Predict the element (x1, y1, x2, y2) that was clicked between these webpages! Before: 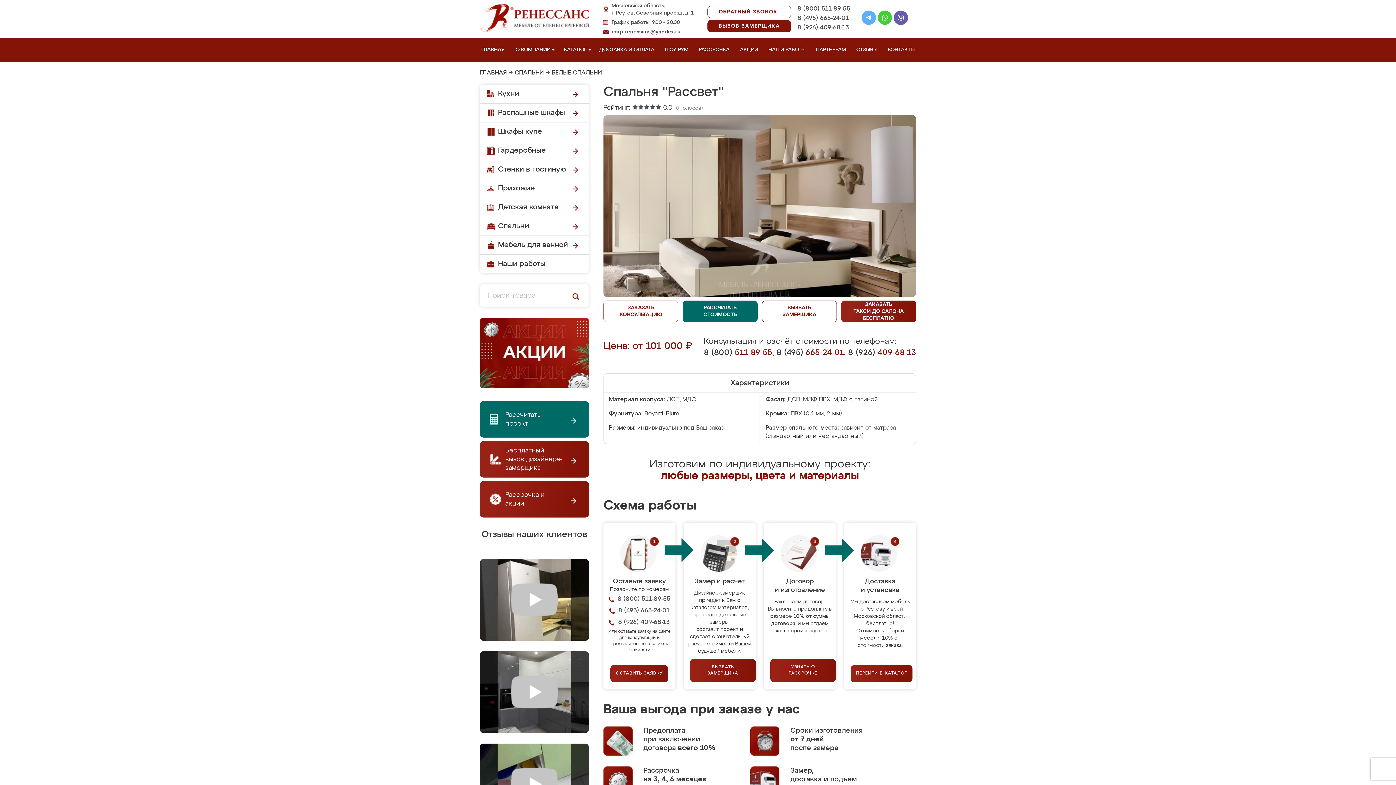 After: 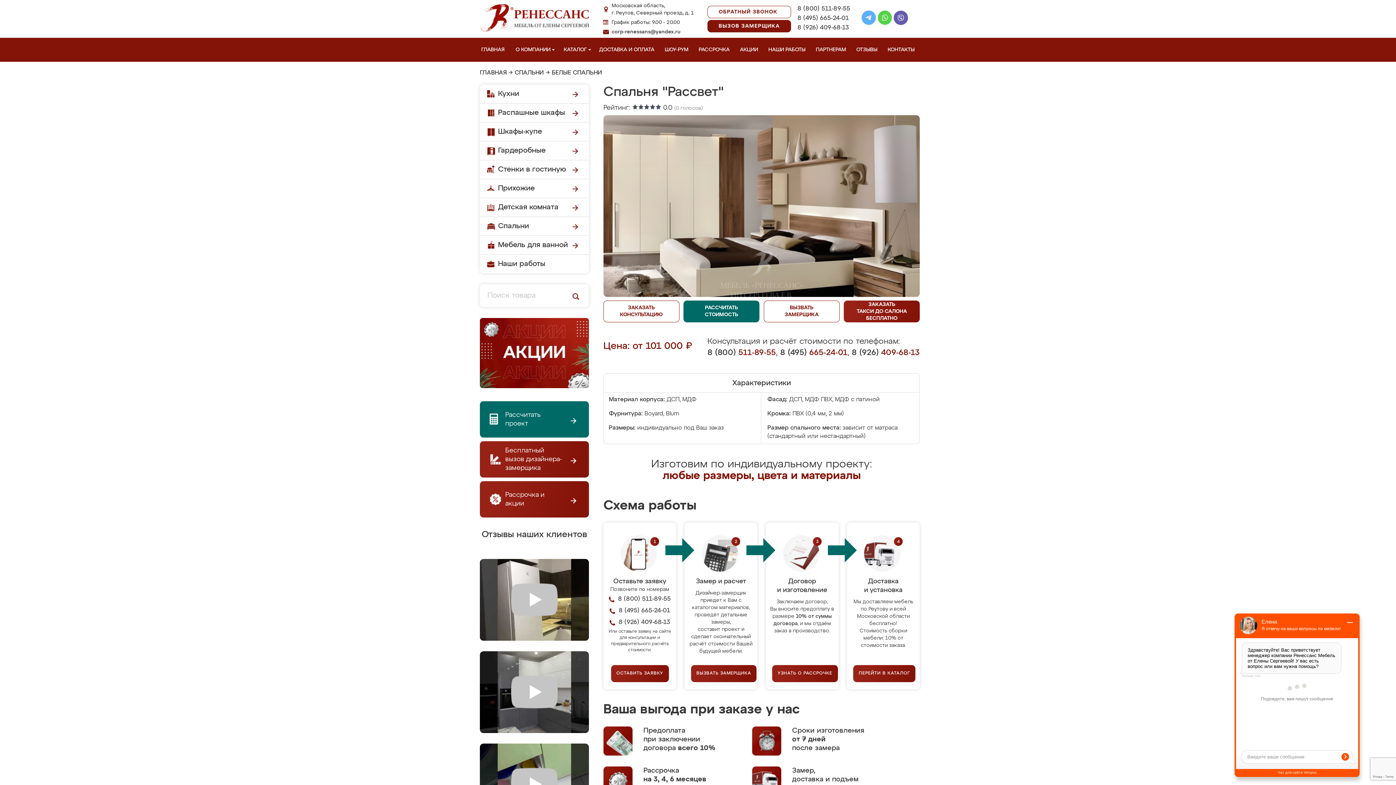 Action: bbox: (877, 10, 892, 27)